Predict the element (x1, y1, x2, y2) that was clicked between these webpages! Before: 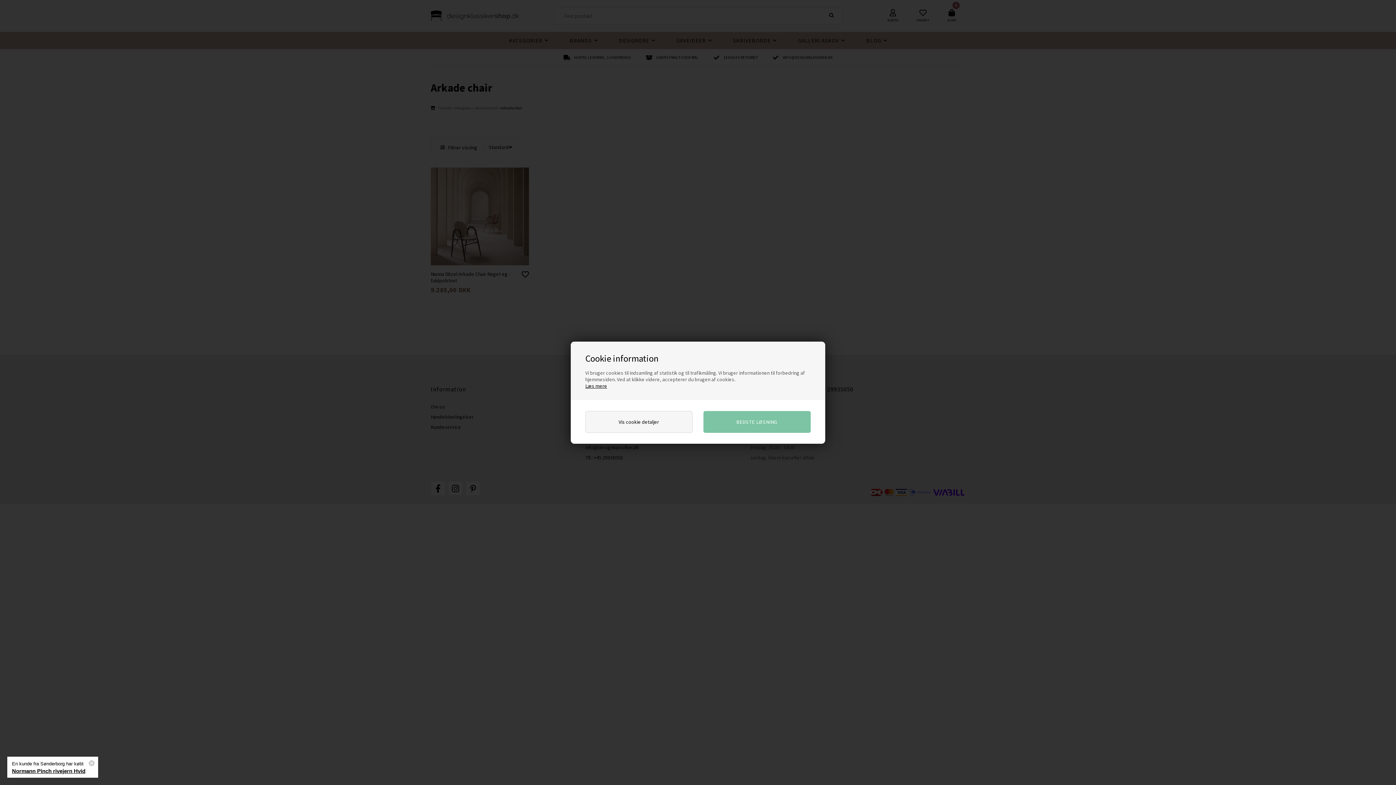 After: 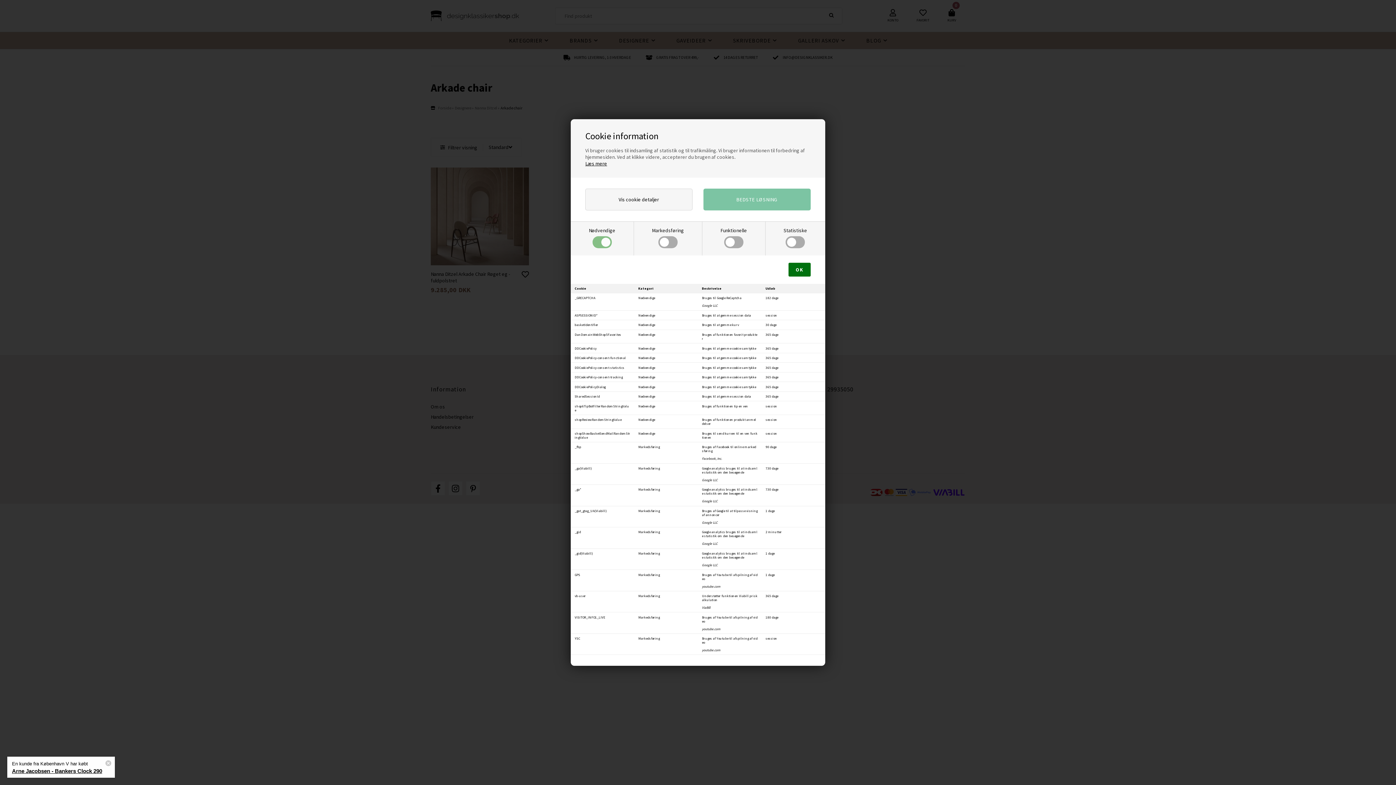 Action: bbox: (585, 411, 692, 432) label: Vis cookie detaljer